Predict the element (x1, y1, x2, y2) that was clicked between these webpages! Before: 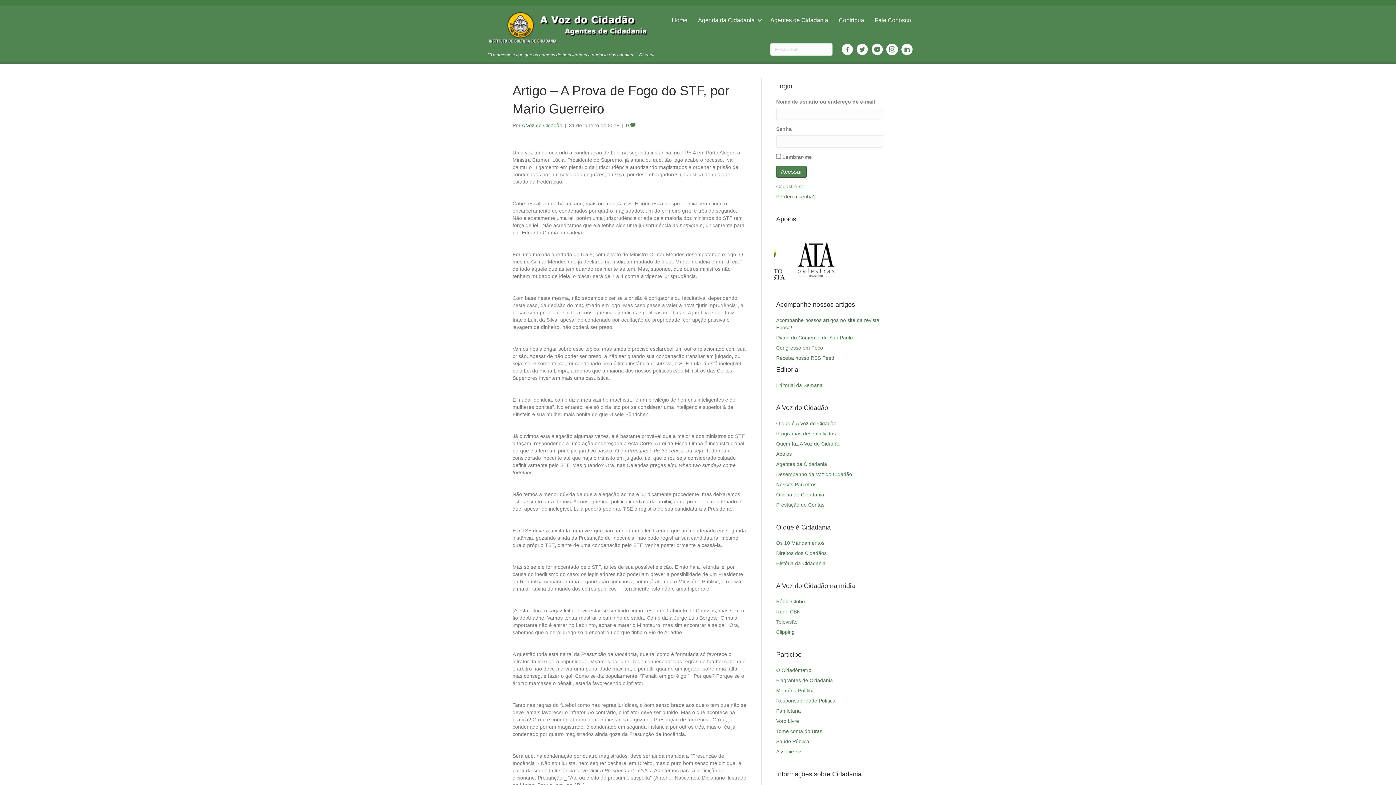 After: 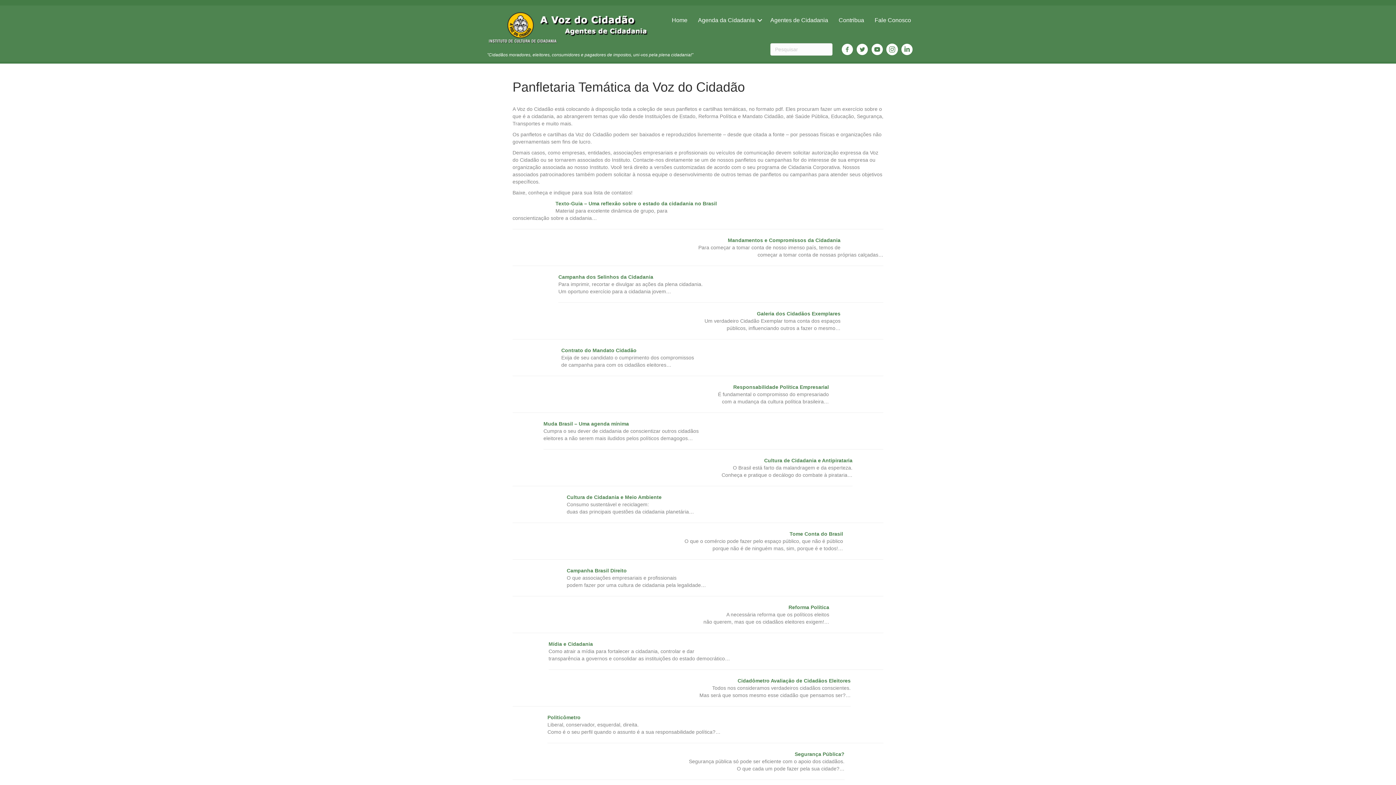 Action: label: Panfletaria bbox: (776, 708, 801, 714)